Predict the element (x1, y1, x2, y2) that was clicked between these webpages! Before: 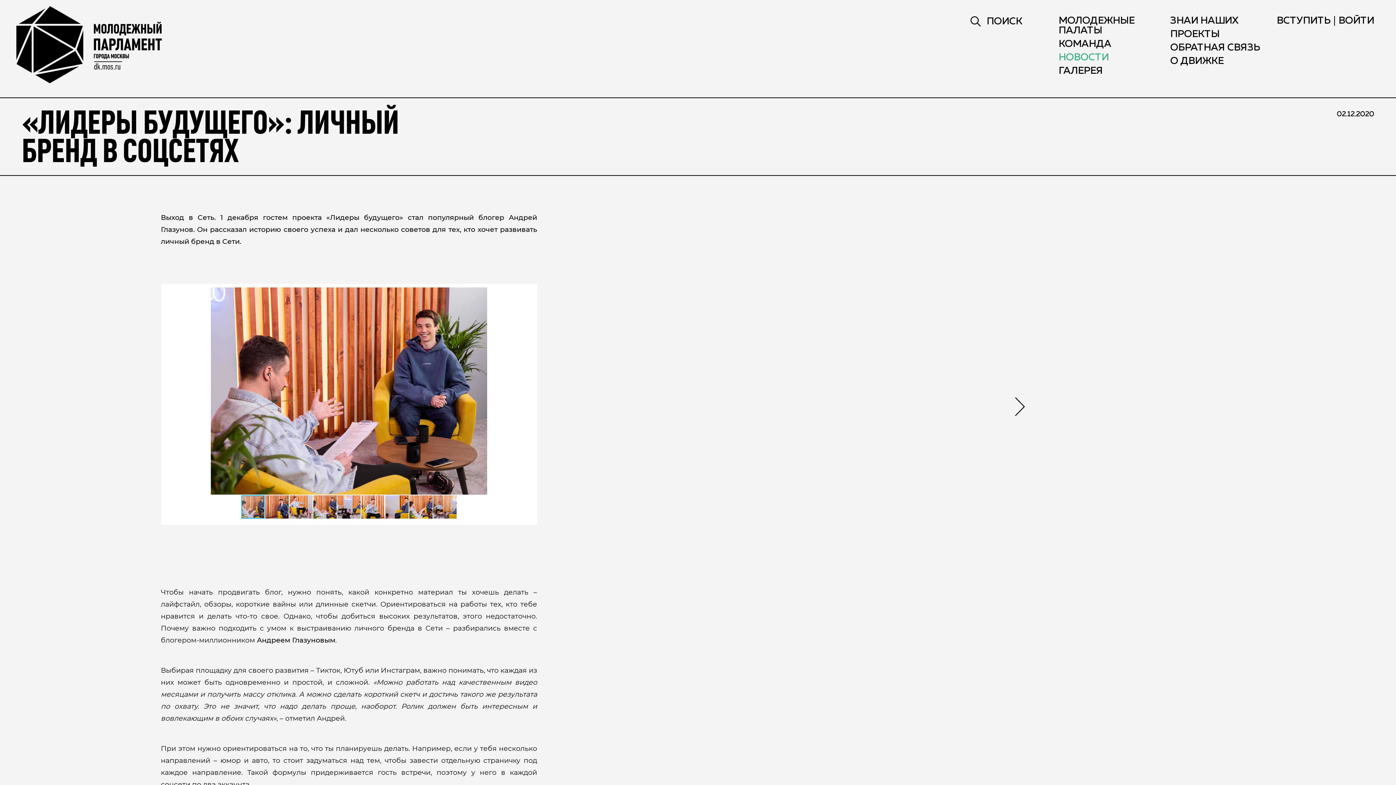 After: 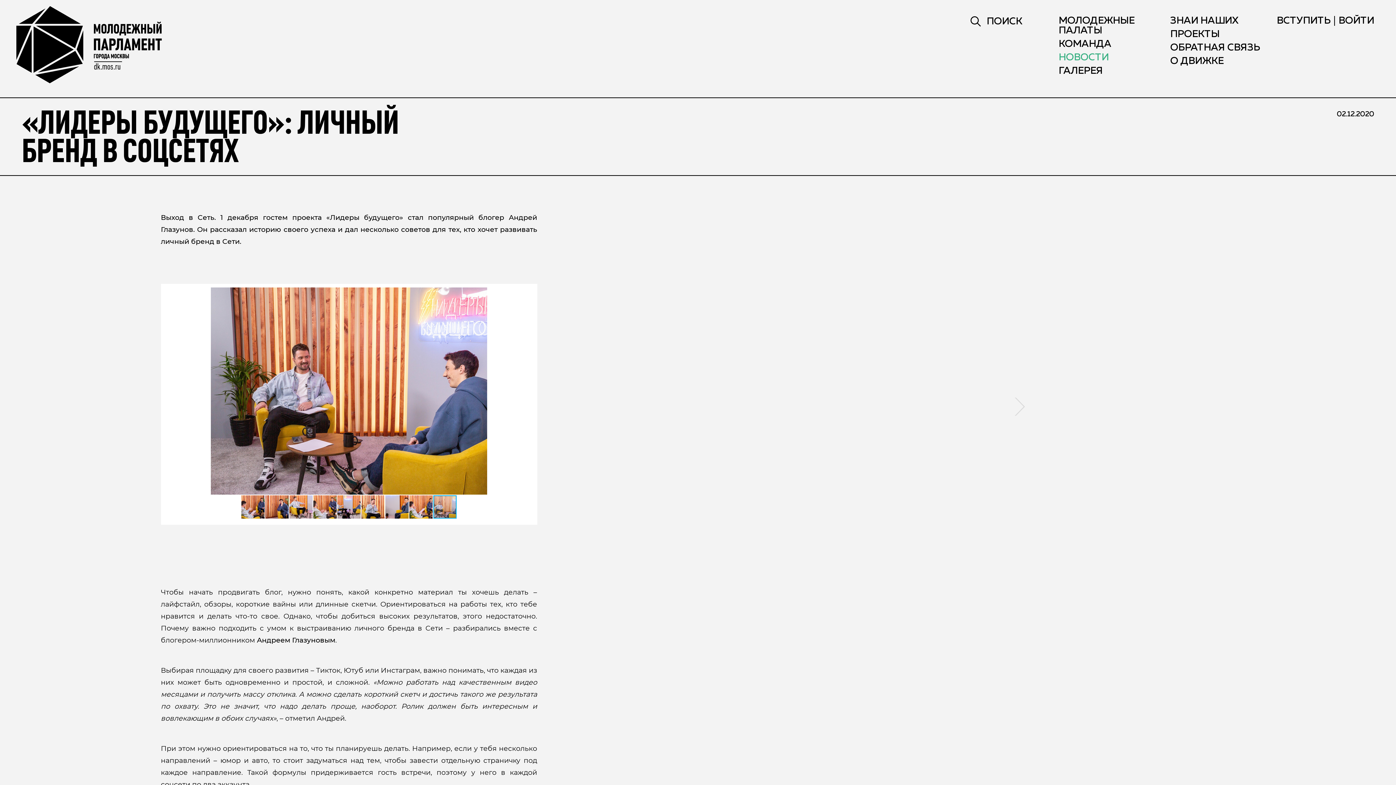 Action: bbox: (433, 494, 456, 519)